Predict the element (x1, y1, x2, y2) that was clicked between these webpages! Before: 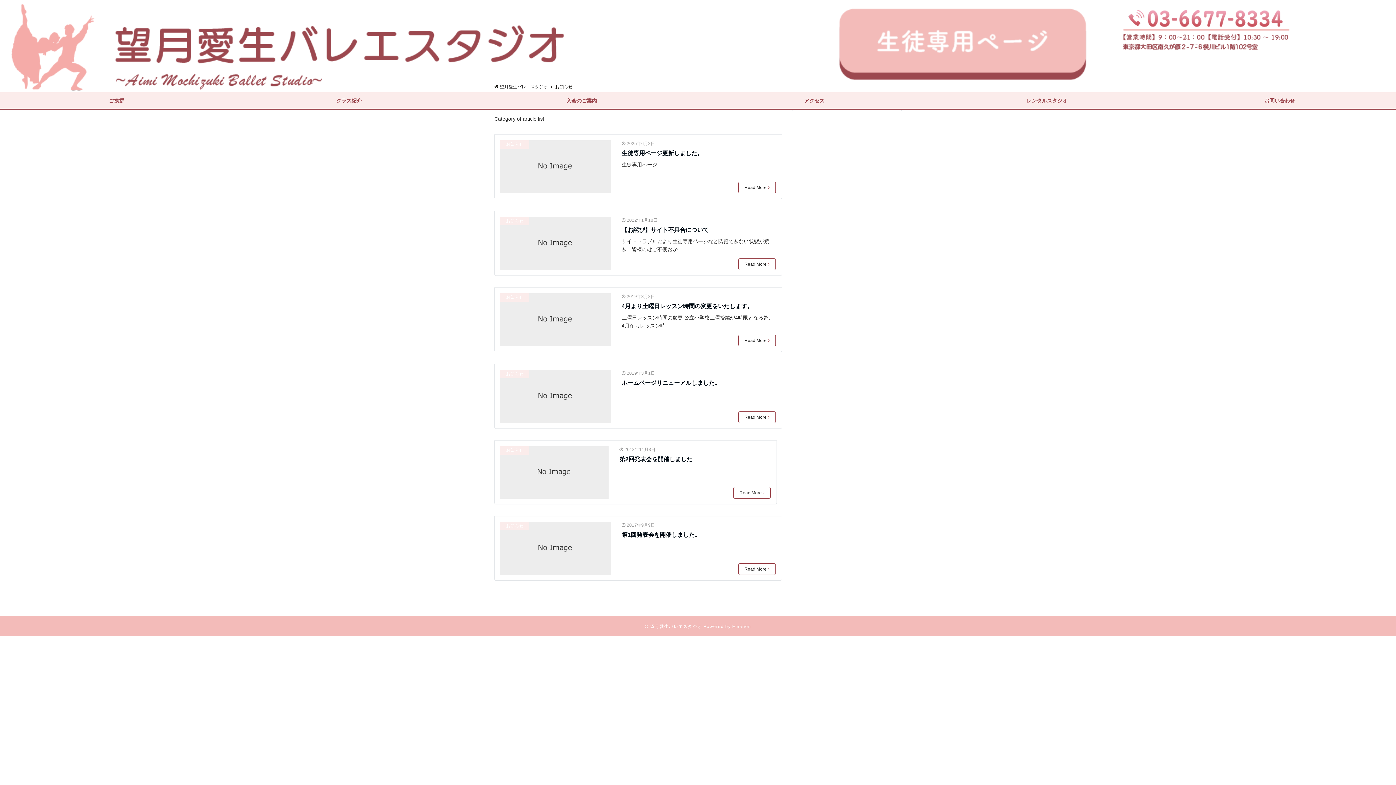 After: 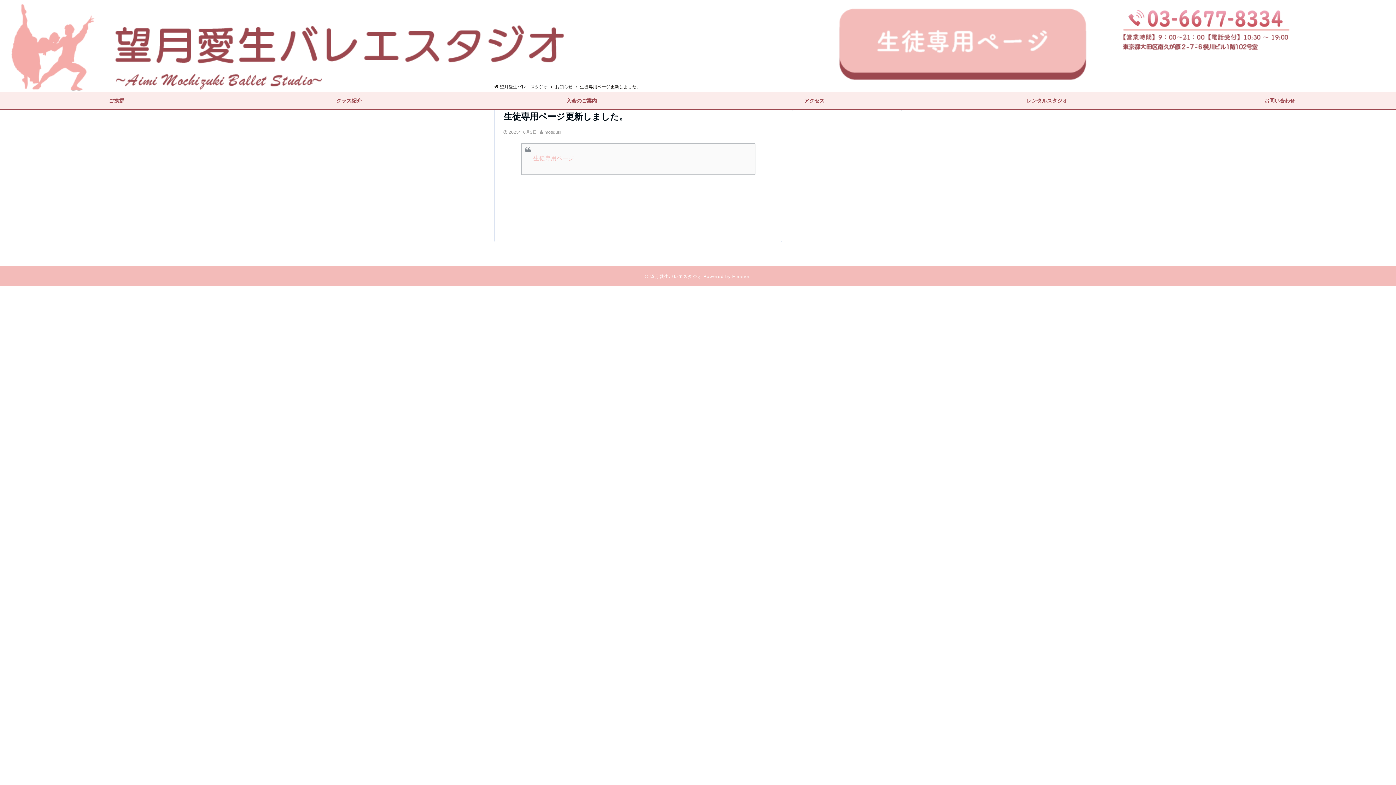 Action: bbox: (621, 148, 776, 157) label: 生徒専用ページ更新しました。